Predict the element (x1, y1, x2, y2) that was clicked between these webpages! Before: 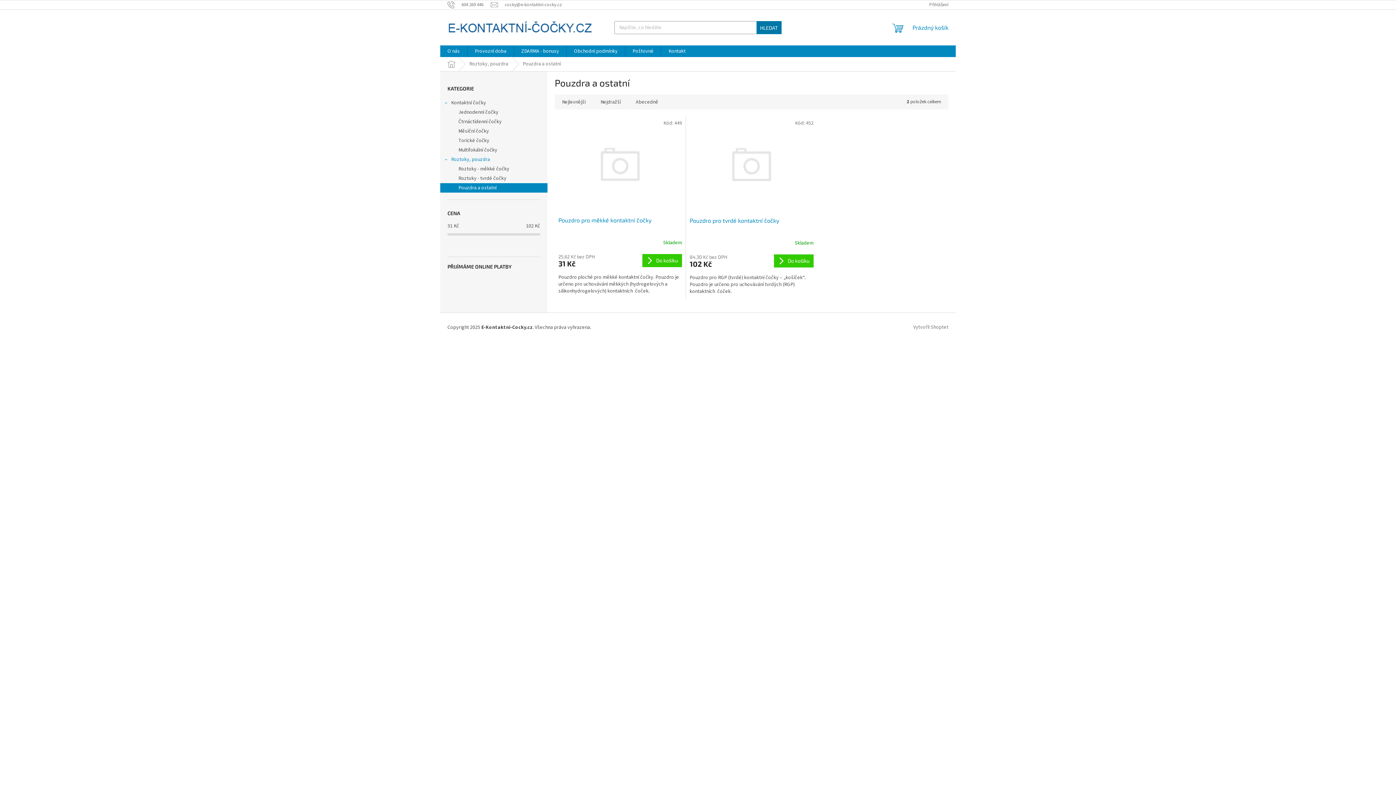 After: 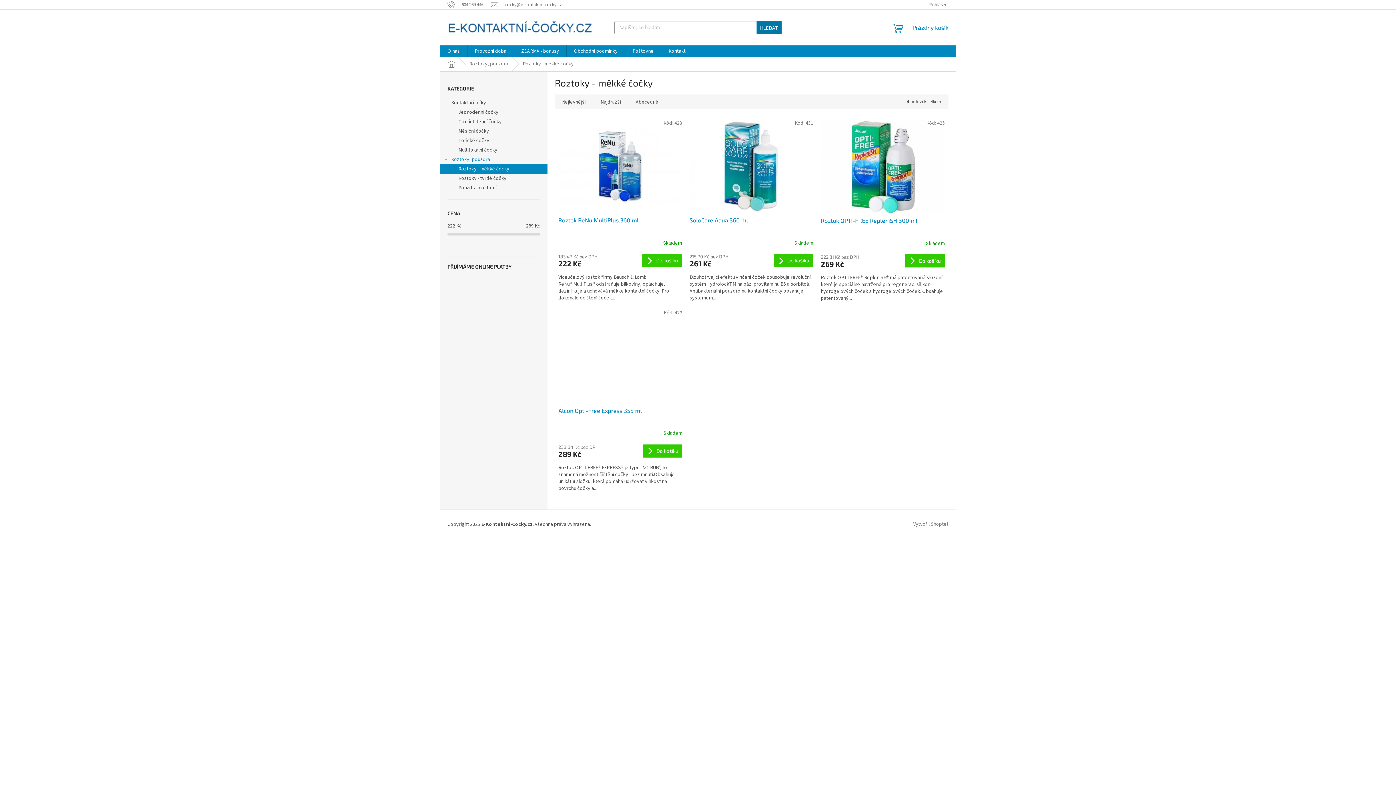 Action: bbox: (440, 164, 547, 173) label: Roztoky - měkké čočky